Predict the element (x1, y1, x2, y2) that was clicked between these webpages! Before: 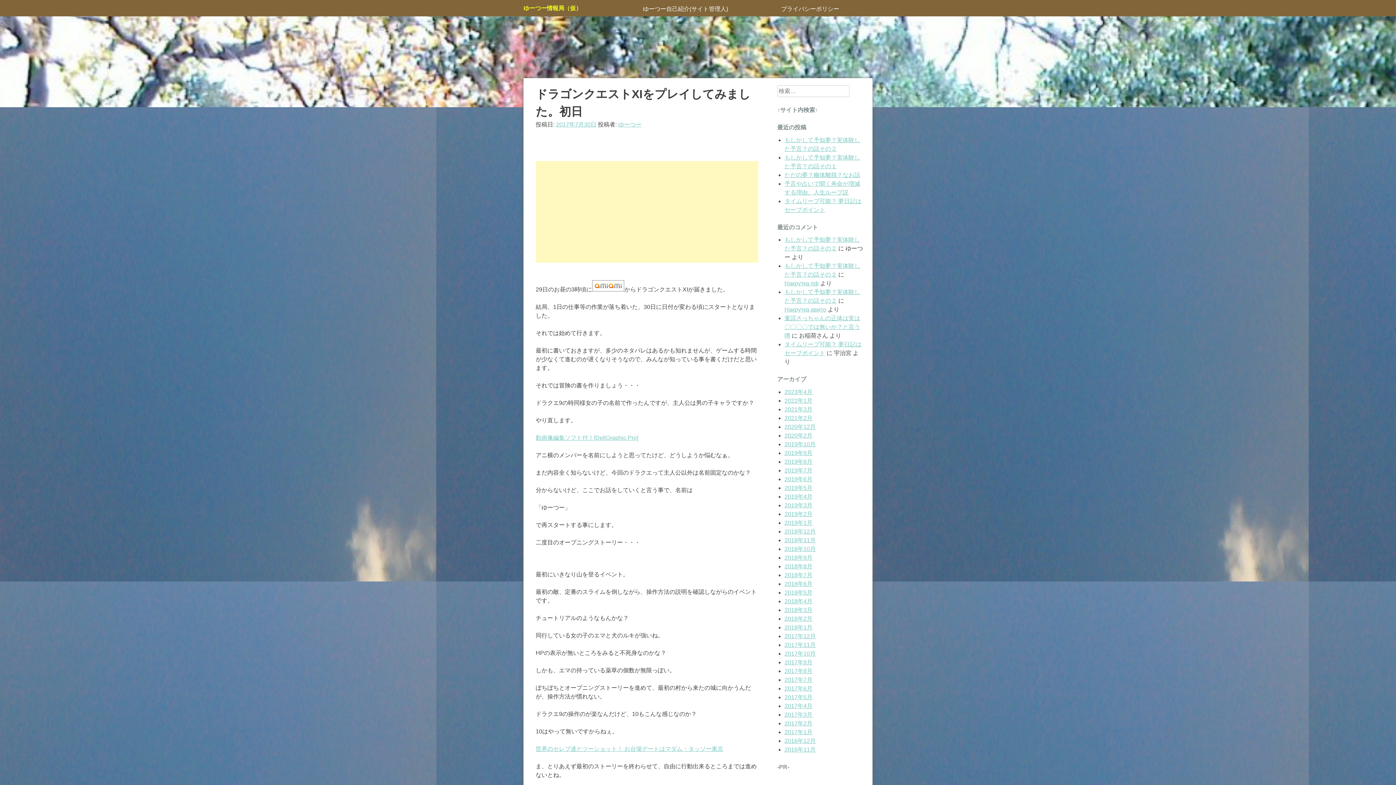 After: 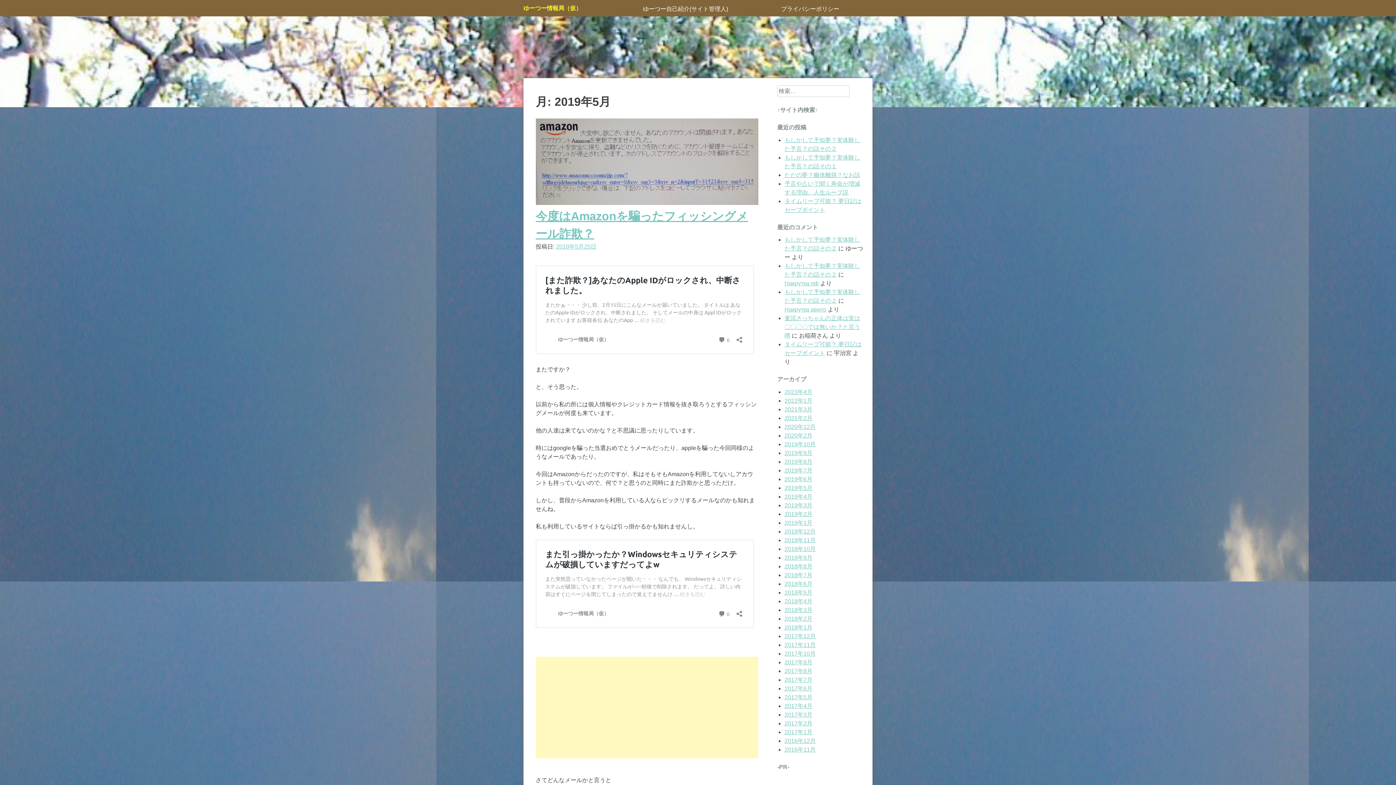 Action: label: 2019年5月 bbox: (784, 485, 812, 491)